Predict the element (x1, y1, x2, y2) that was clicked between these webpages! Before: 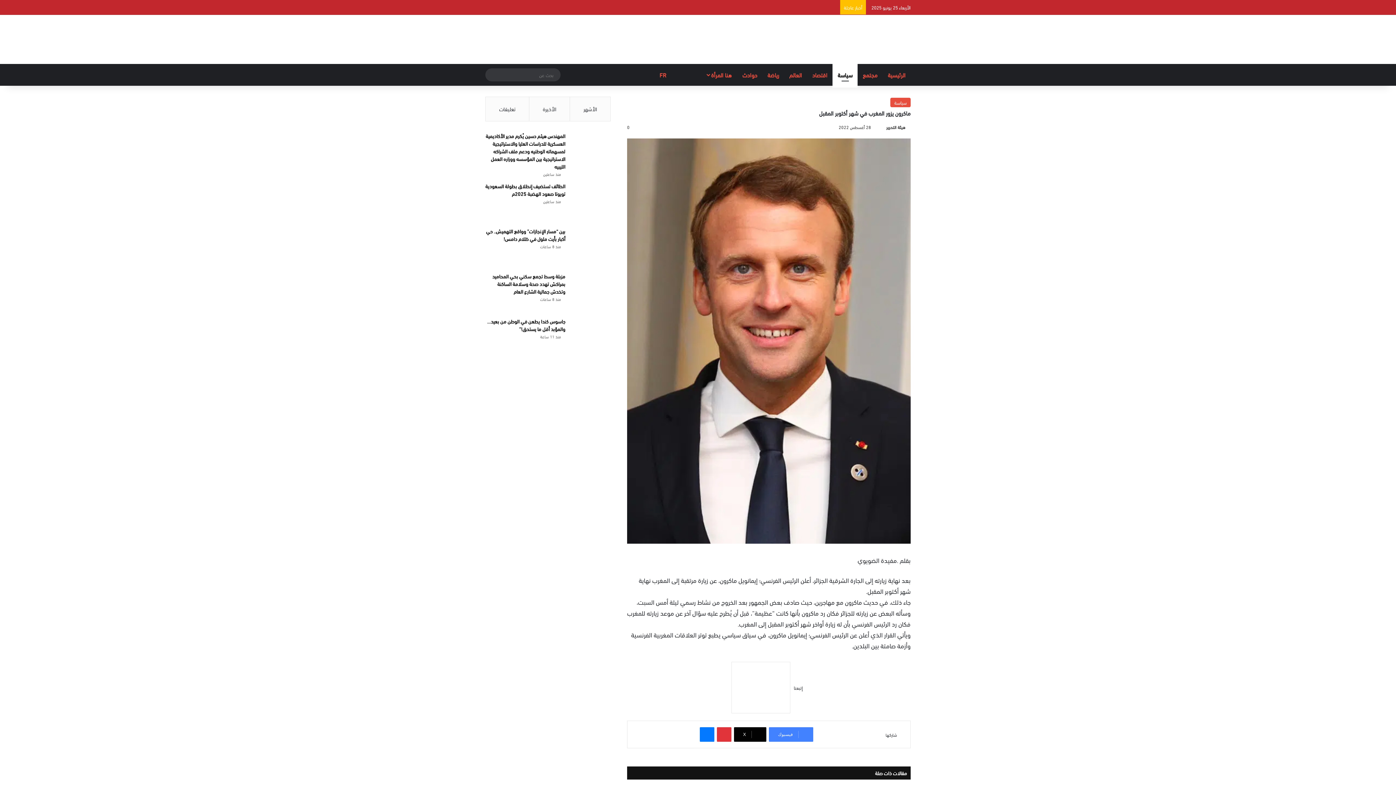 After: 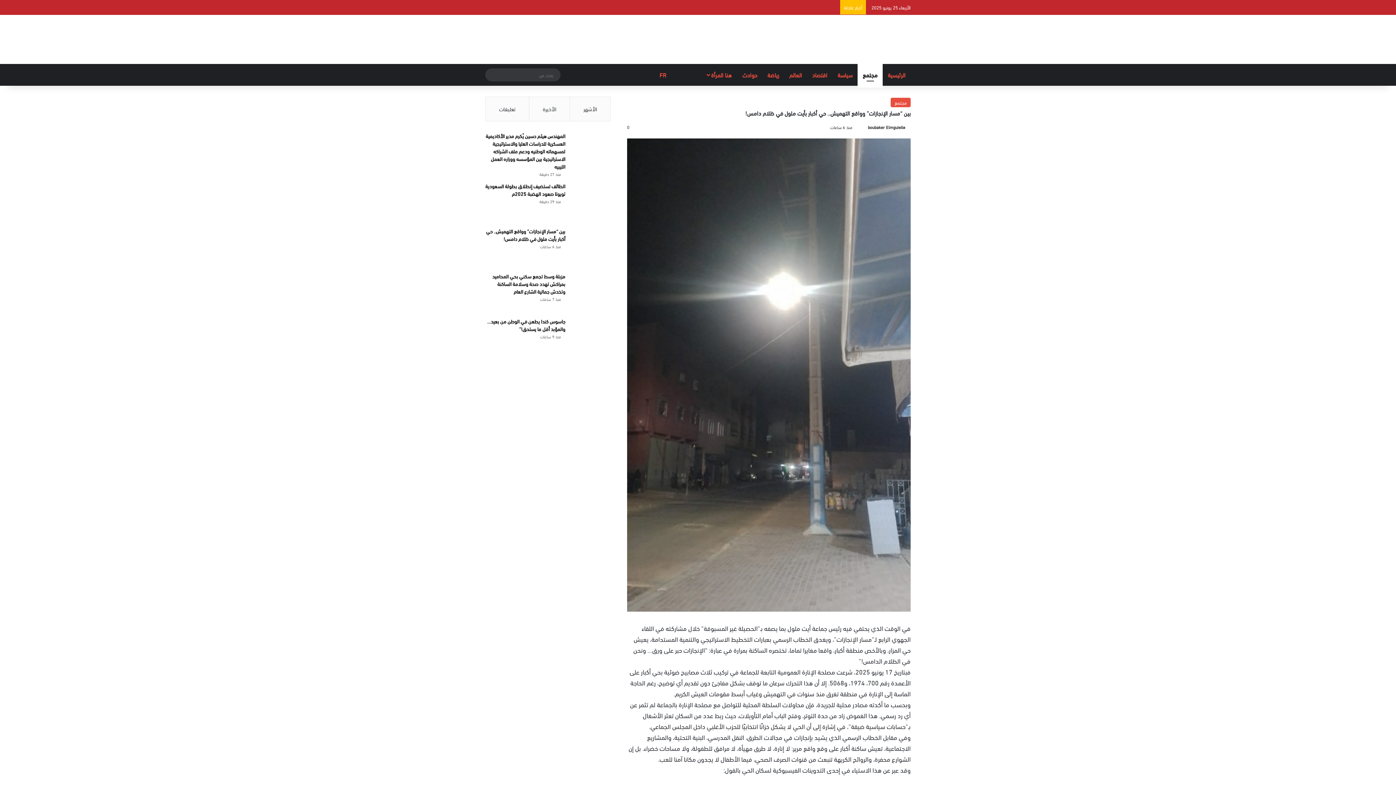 Action: bbox: (570, 227, 610, 267) label: بين “مسار الإنجازات” وواقع التهميش.. حي أكبار بأيت ملول في ظلام دامس!